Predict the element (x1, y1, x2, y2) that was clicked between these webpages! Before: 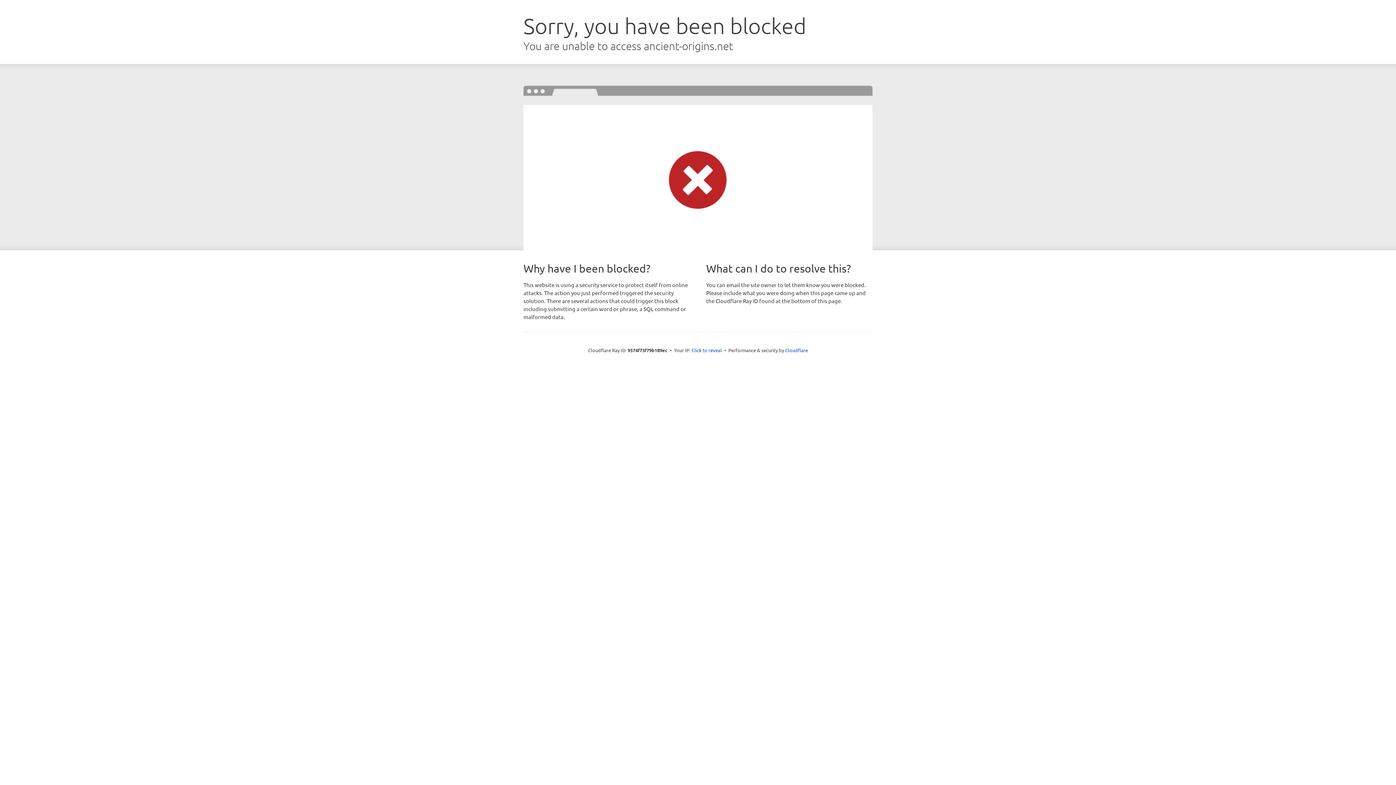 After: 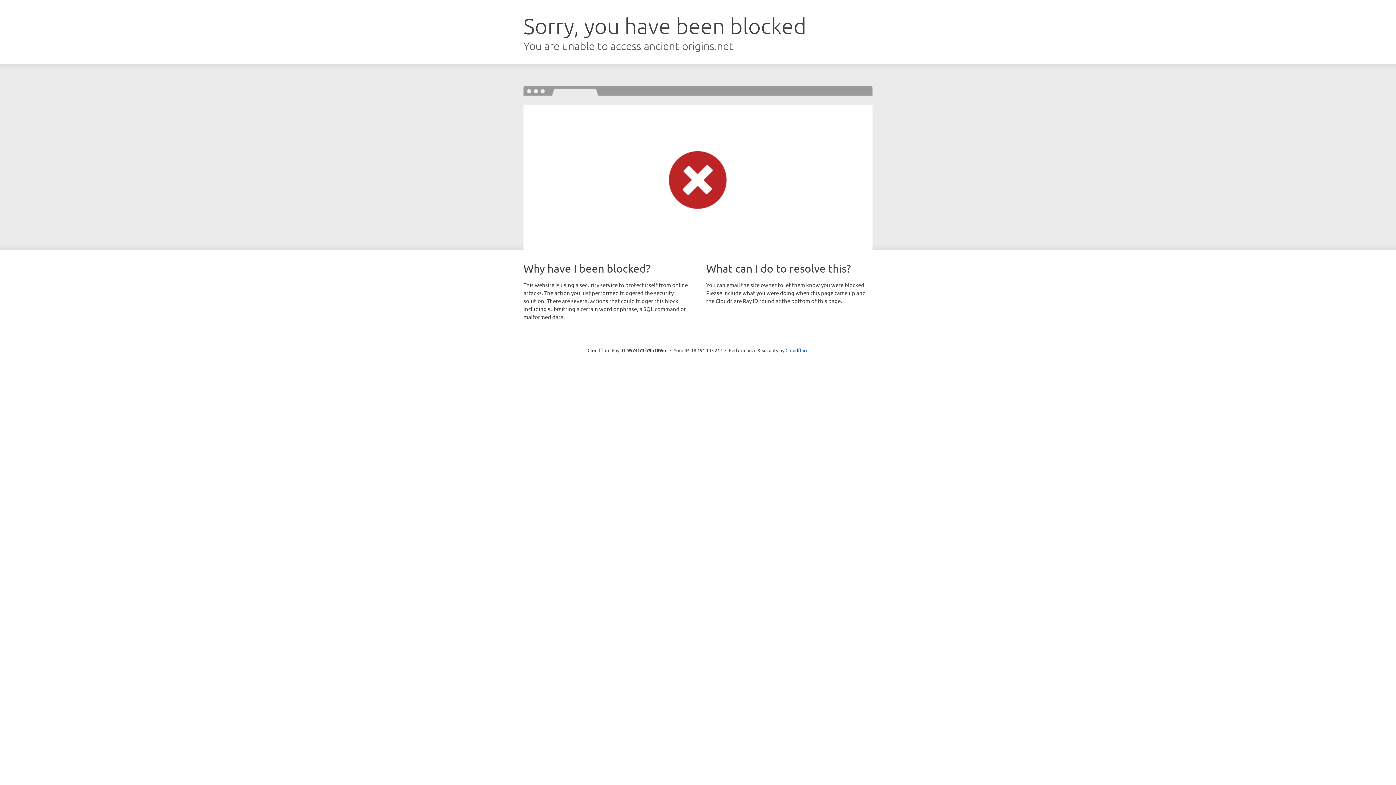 Action: bbox: (691, 346, 722, 353) label: Click to reveal